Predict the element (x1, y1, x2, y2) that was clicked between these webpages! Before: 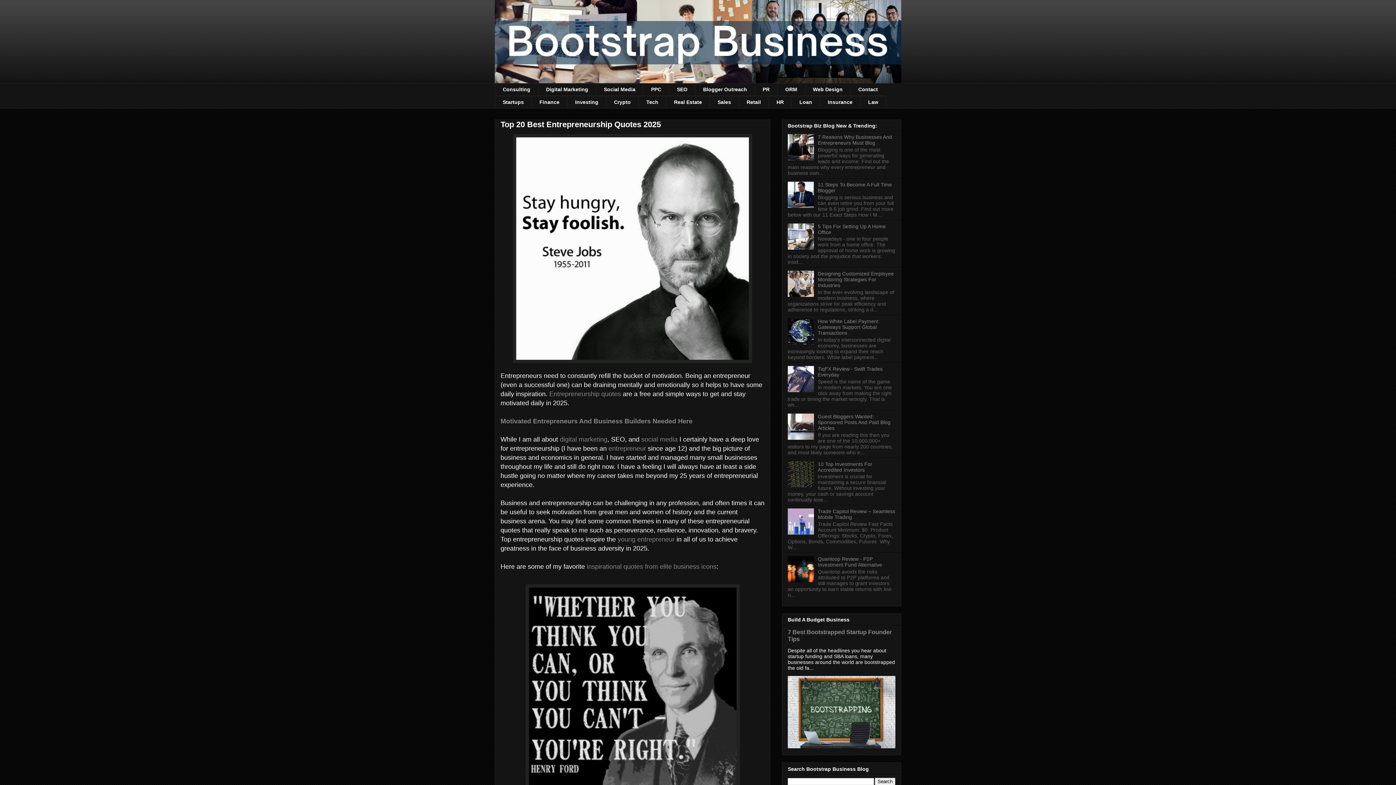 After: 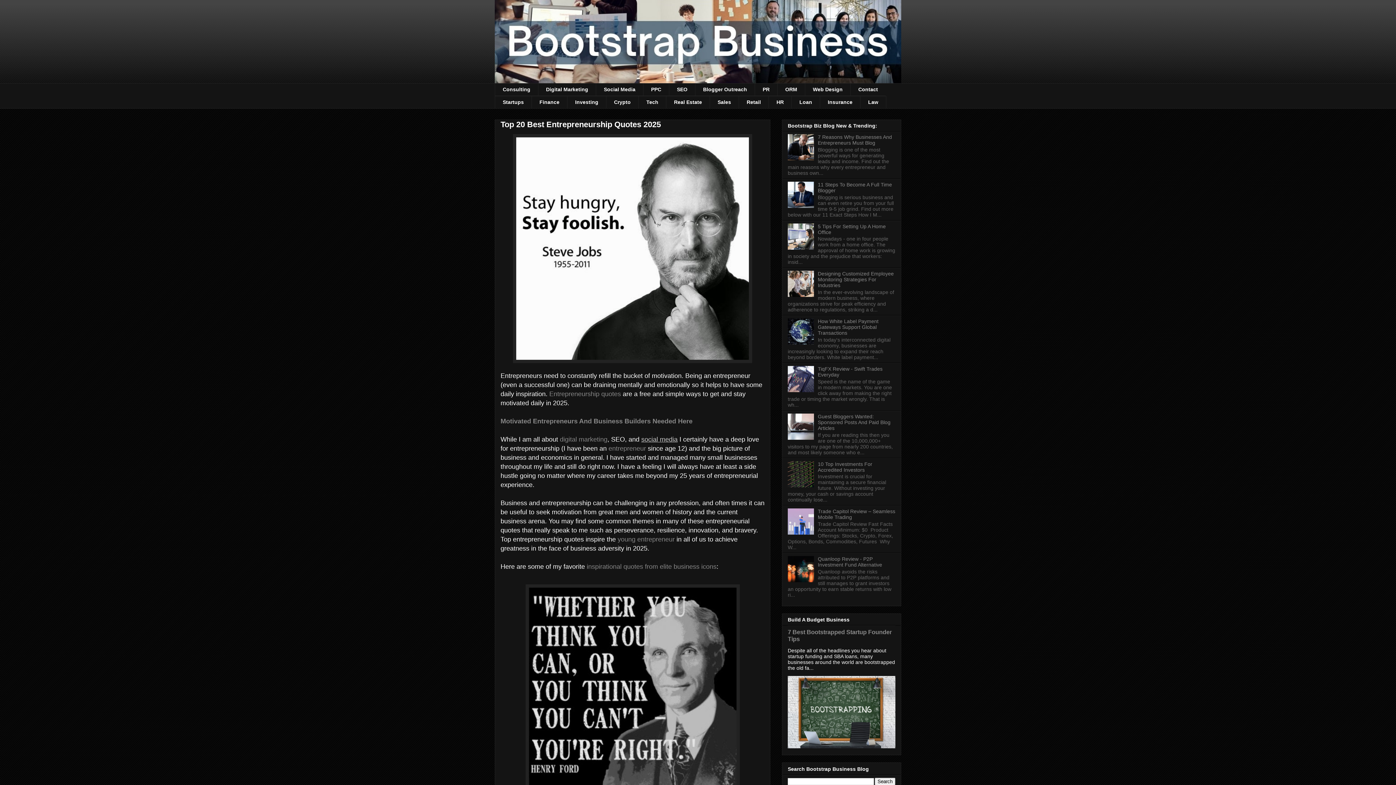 Action: label: social media bbox: (641, 435, 677, 443)